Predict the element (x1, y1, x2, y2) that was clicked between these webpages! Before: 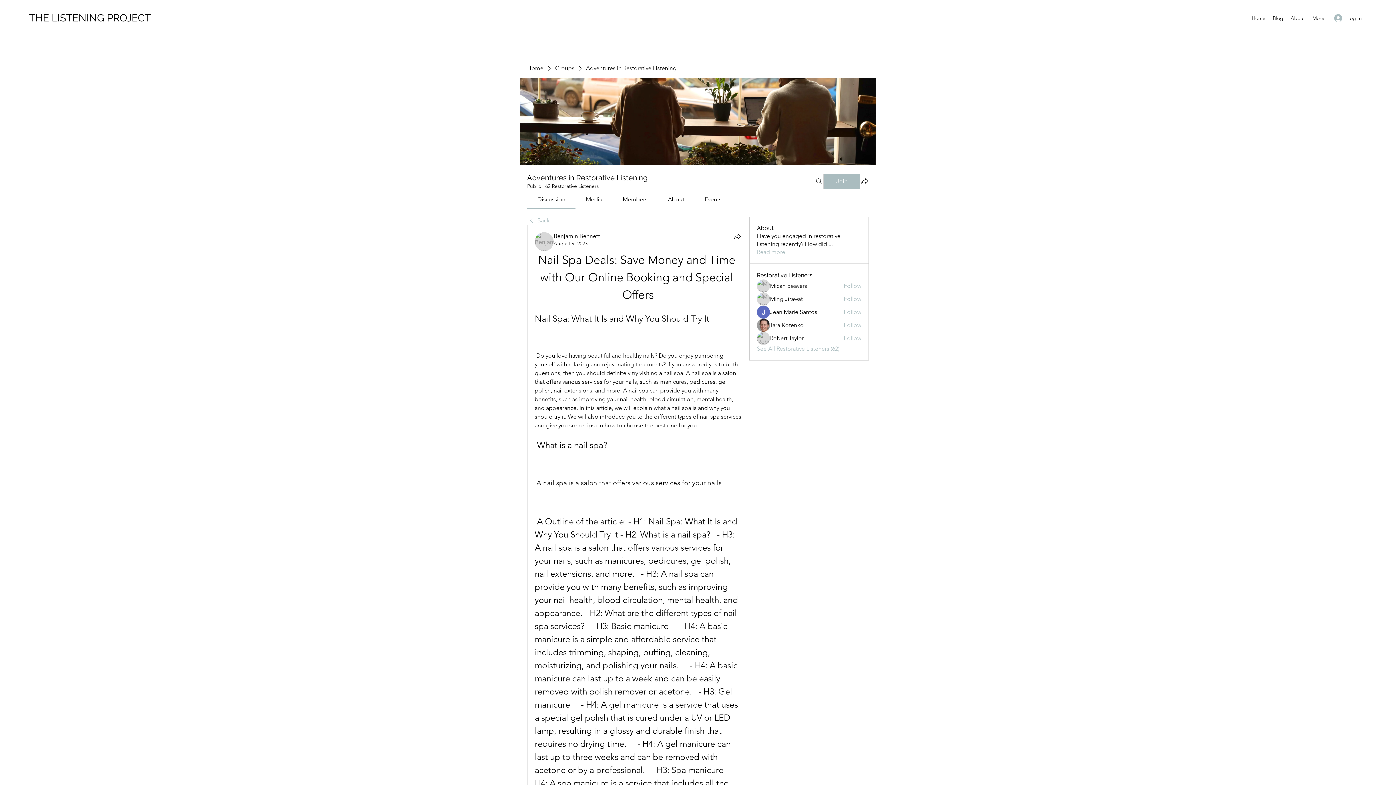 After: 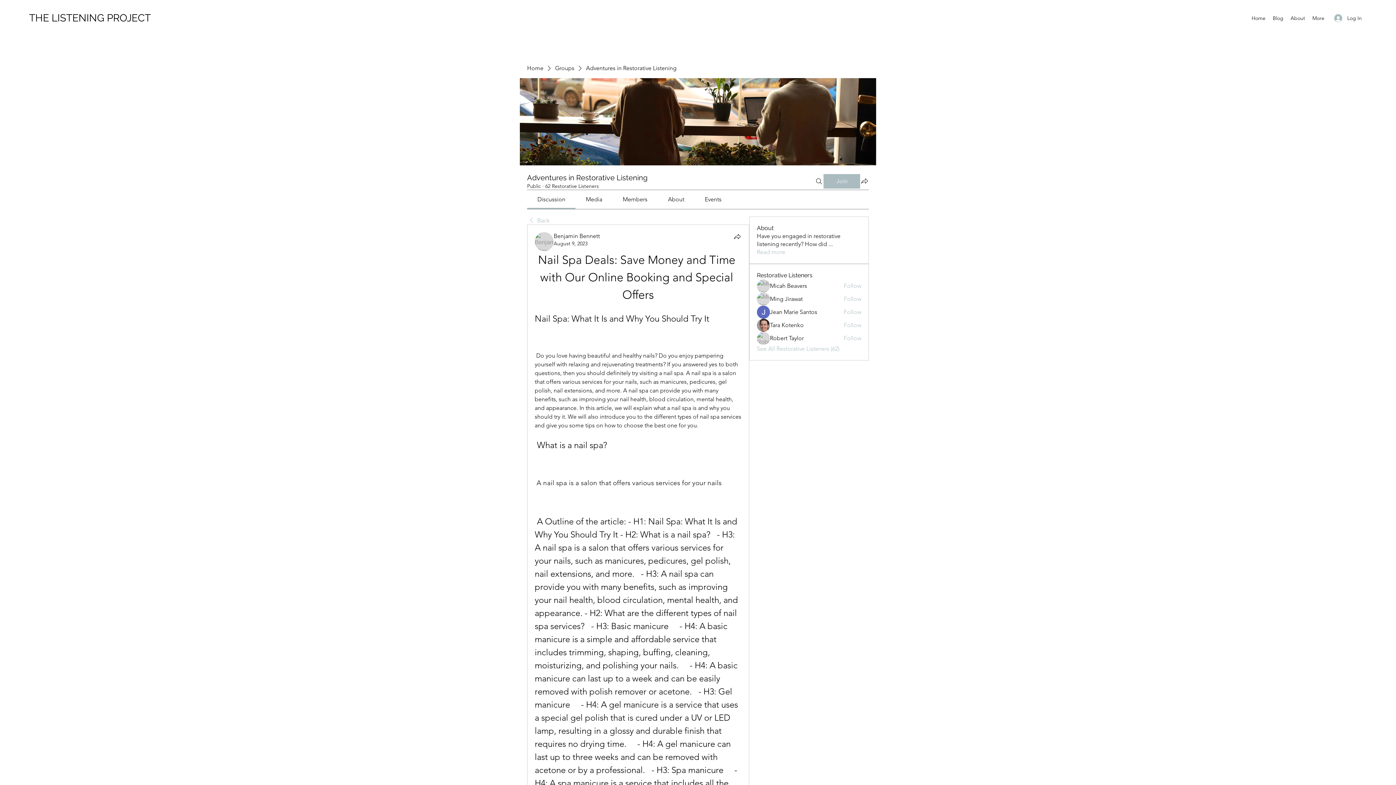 Action: bbox: (553, 240, 587, 246) label: August 9, 2023